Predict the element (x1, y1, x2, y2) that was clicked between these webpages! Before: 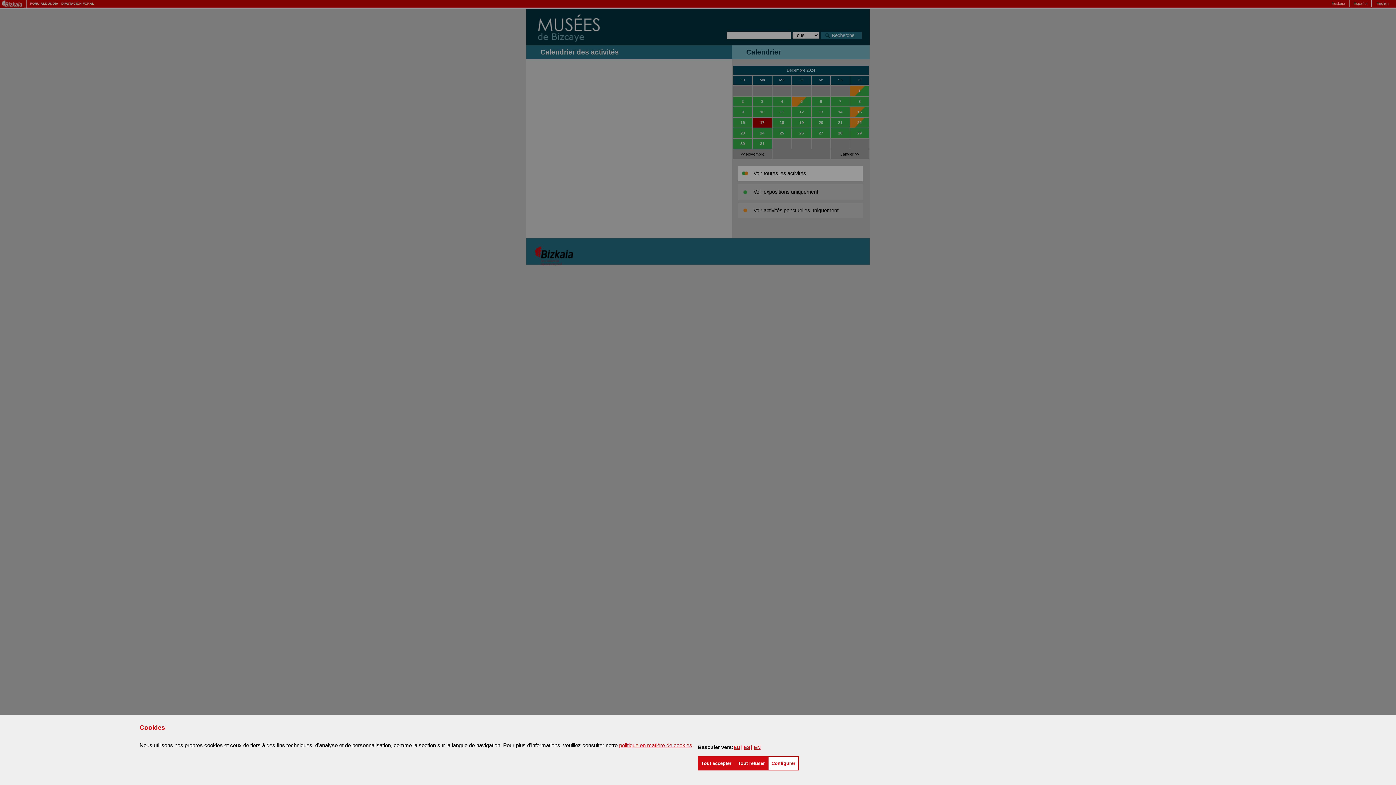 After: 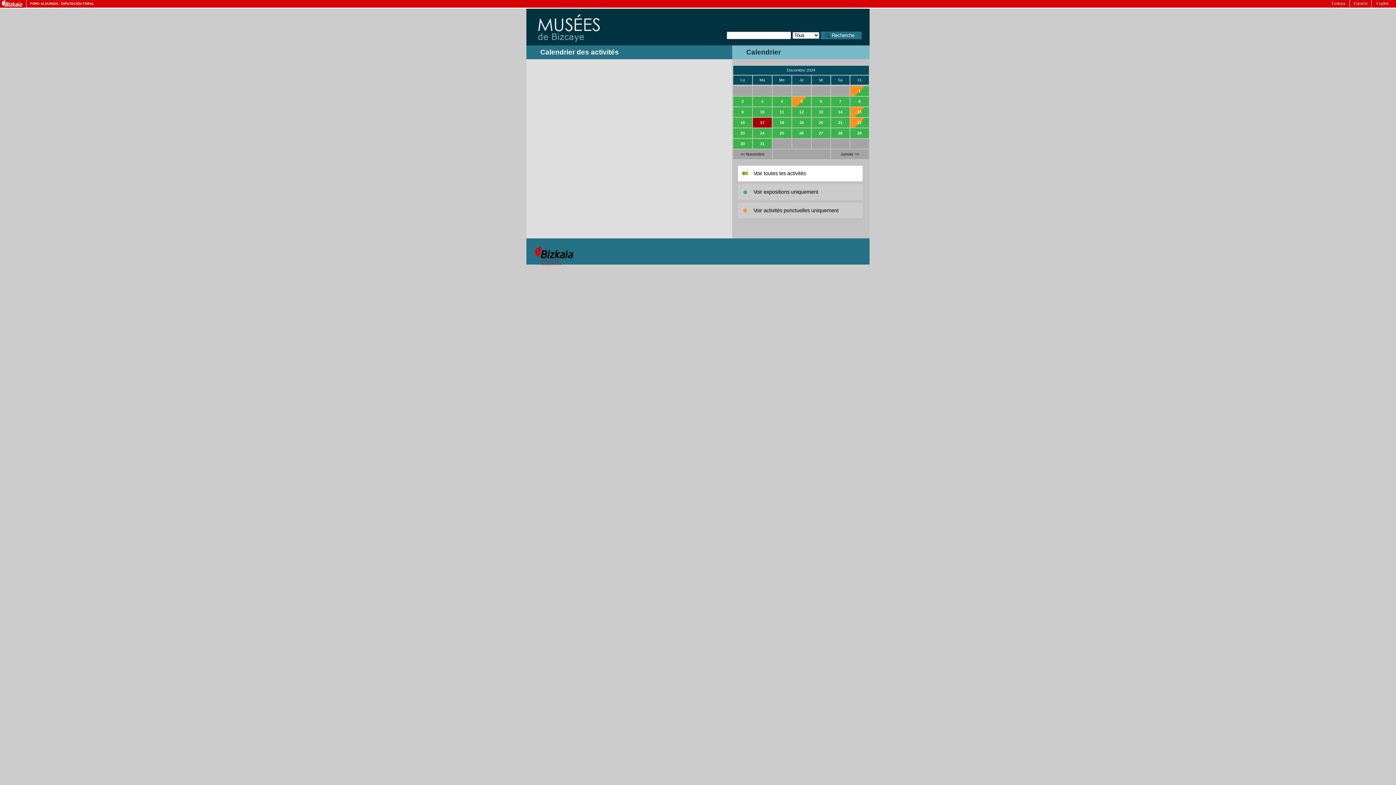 Action: bbox: (734, 756, 768, 770) label: Tout refuser